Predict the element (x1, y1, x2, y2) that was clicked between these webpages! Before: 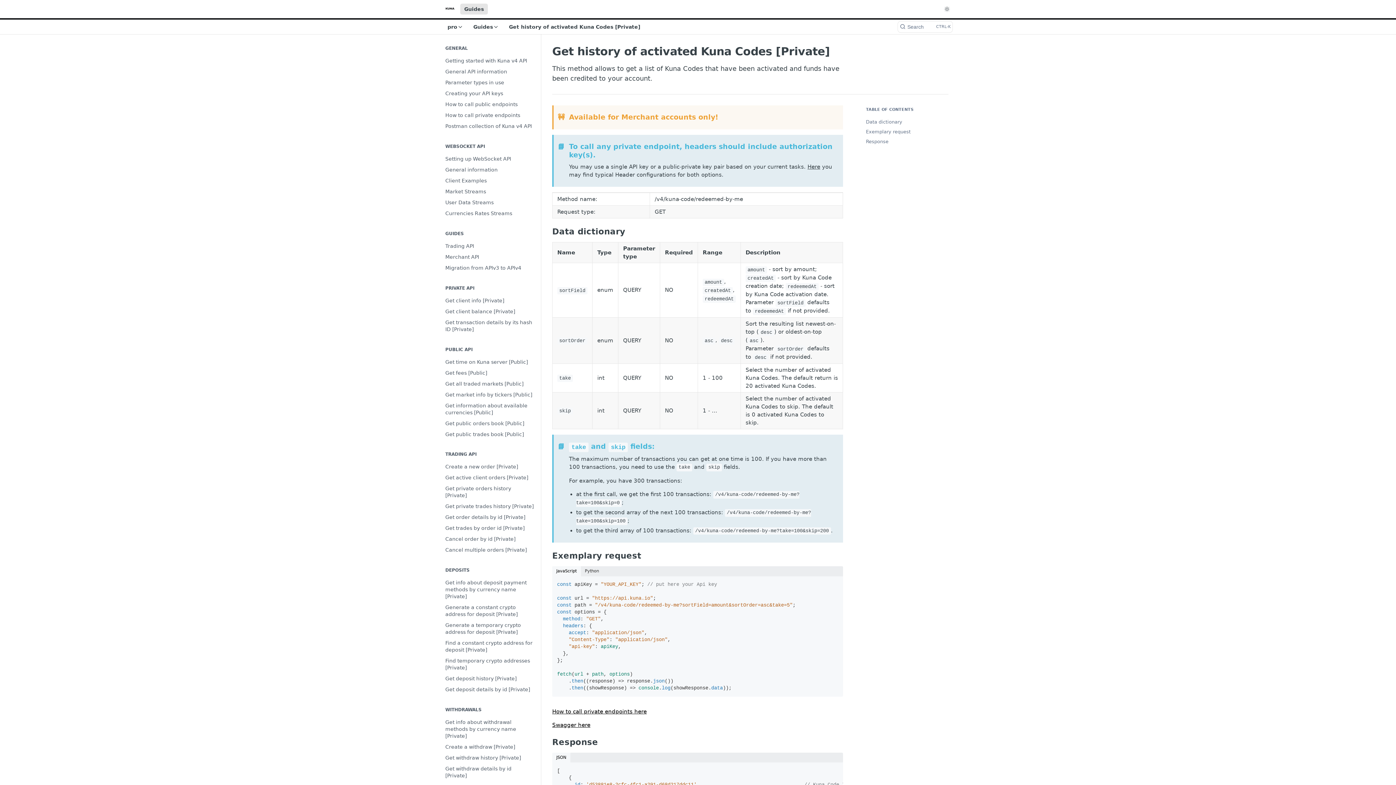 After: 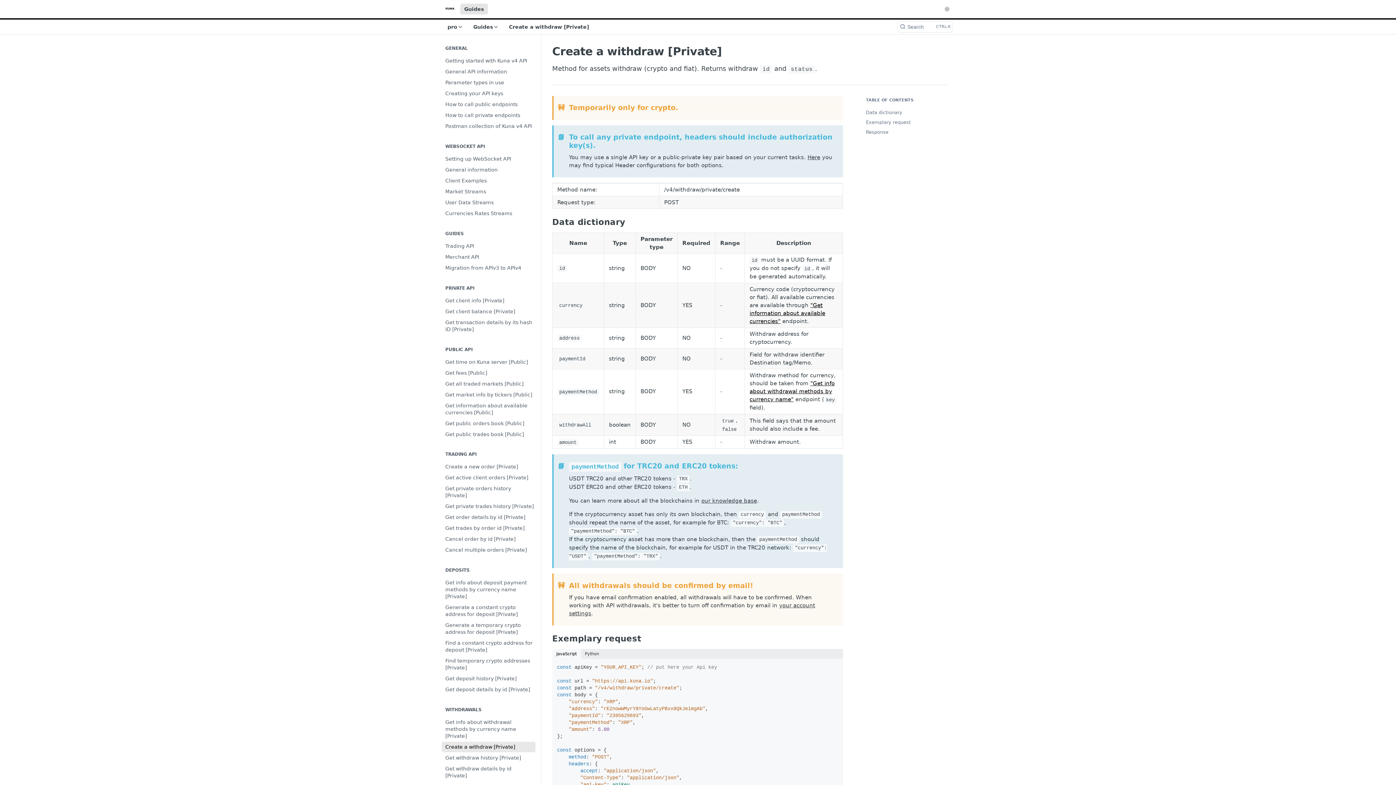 Action: bbox: (441, 742, 535, 752) label: Create a withdraw [Private]